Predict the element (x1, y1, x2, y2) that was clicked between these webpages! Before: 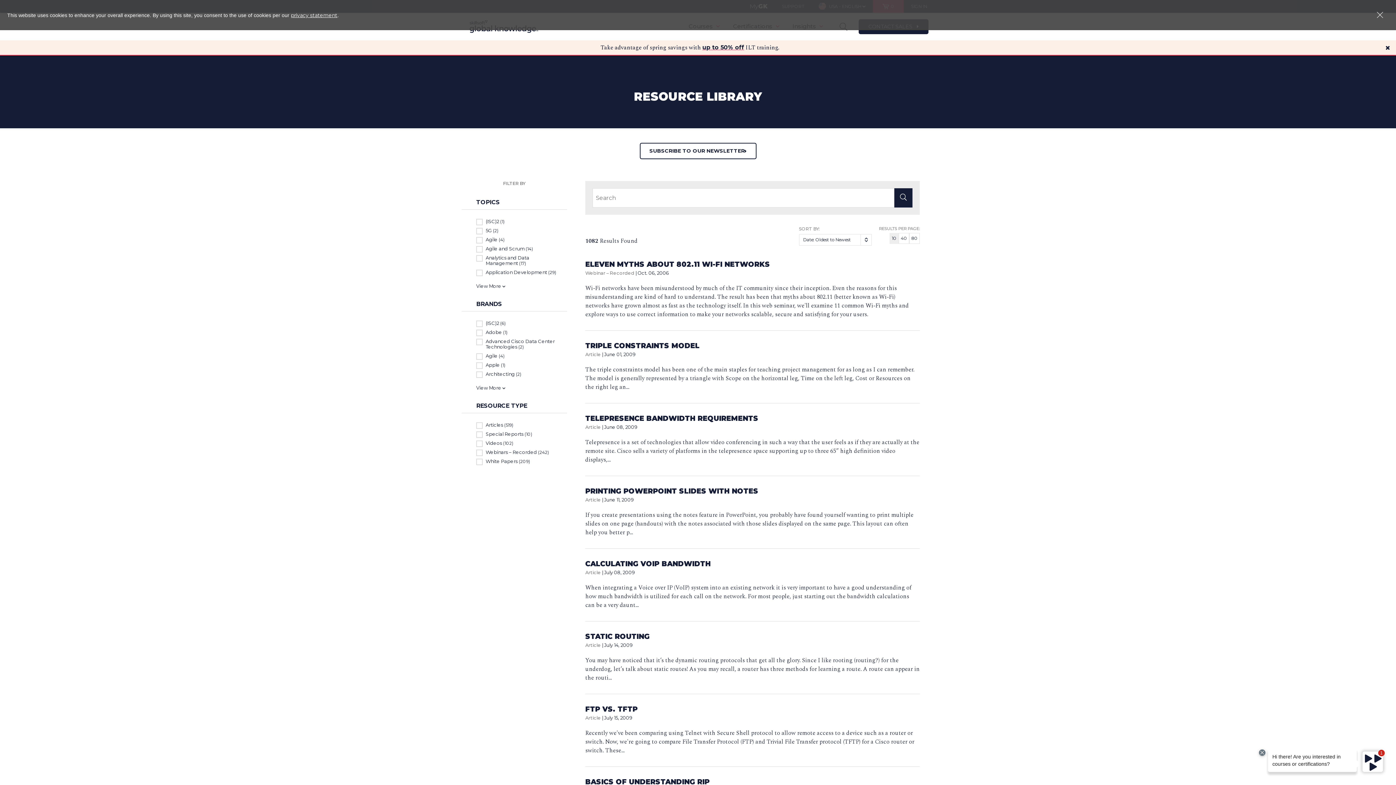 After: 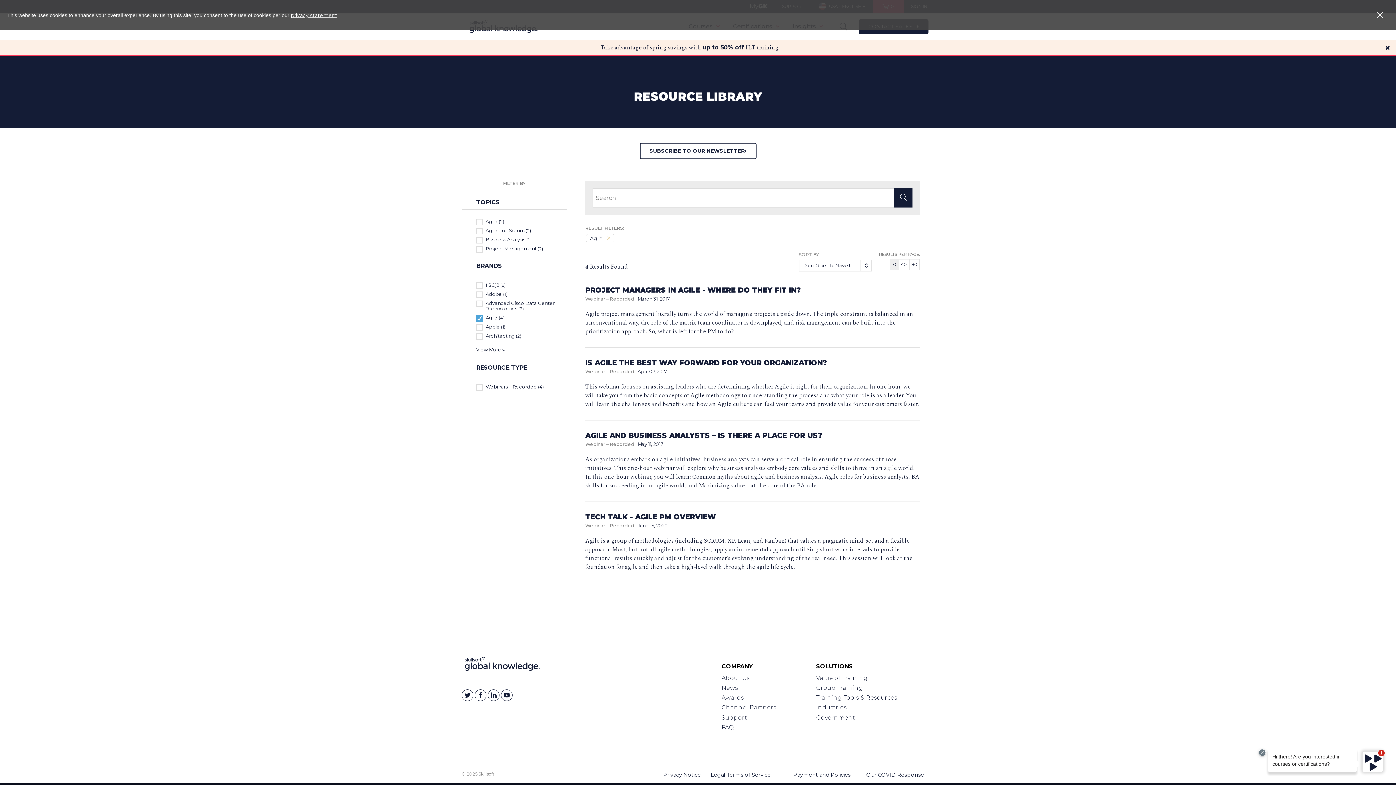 Action: bbox: (476, 353, 567, 358) label: Agile (4)